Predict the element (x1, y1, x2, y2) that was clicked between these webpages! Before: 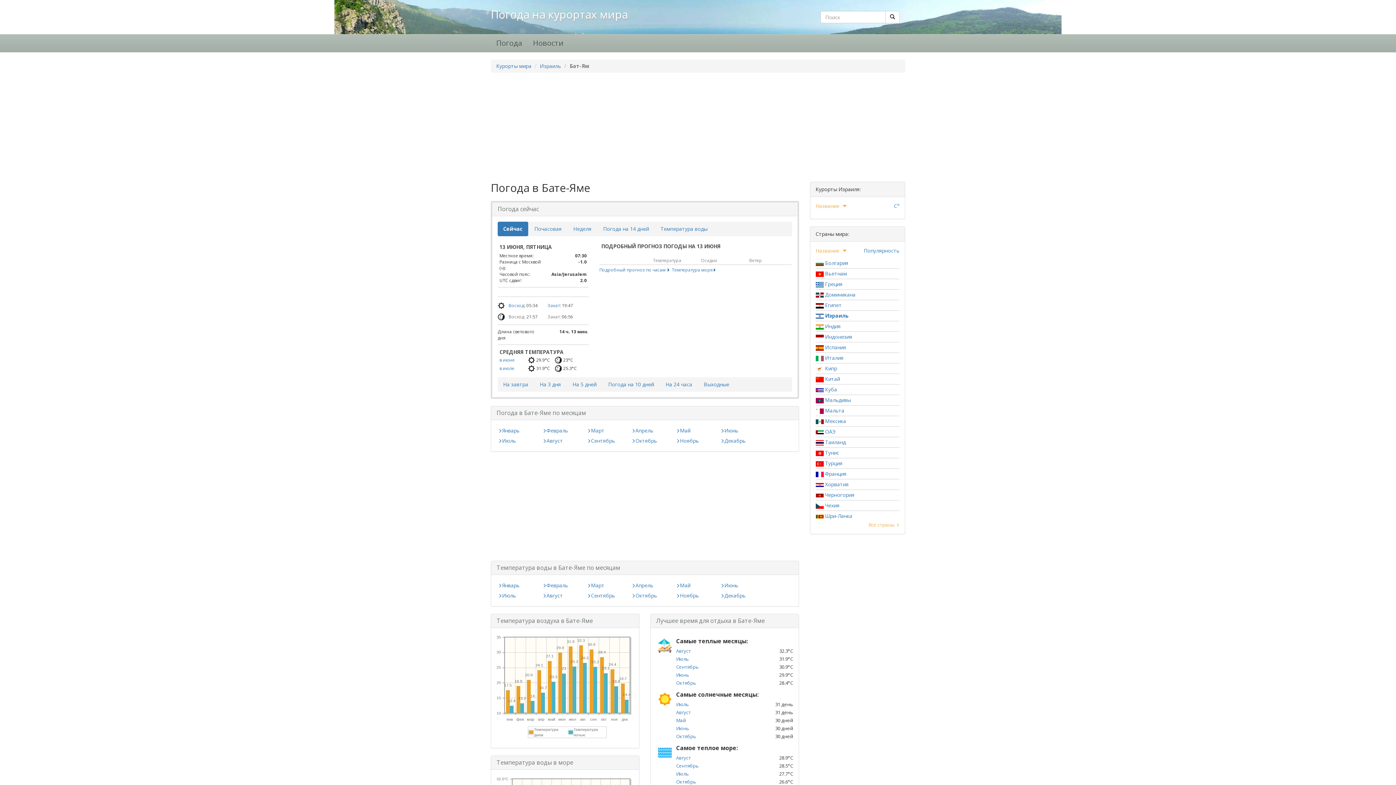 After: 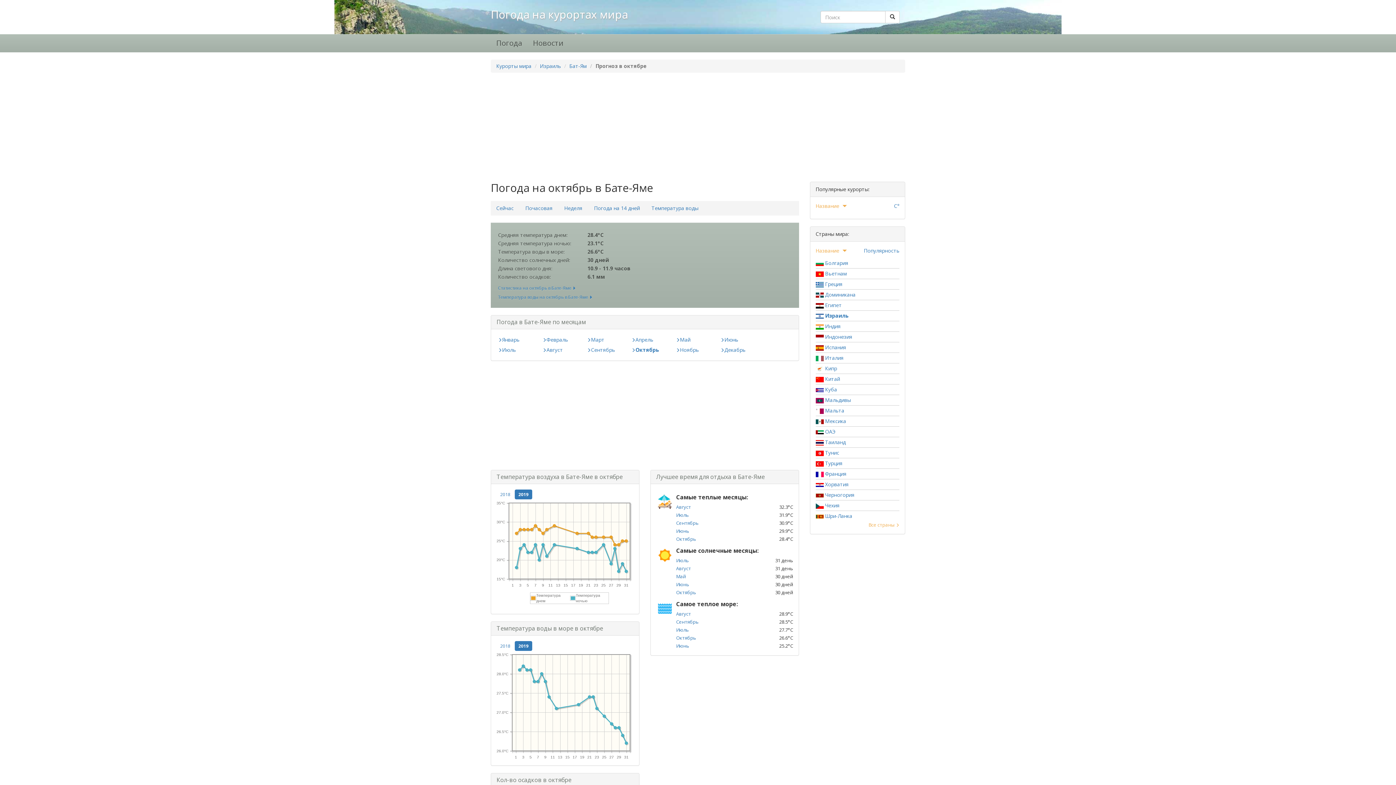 Action: bbox: (676, 733, 696, 740) label: Октябрь